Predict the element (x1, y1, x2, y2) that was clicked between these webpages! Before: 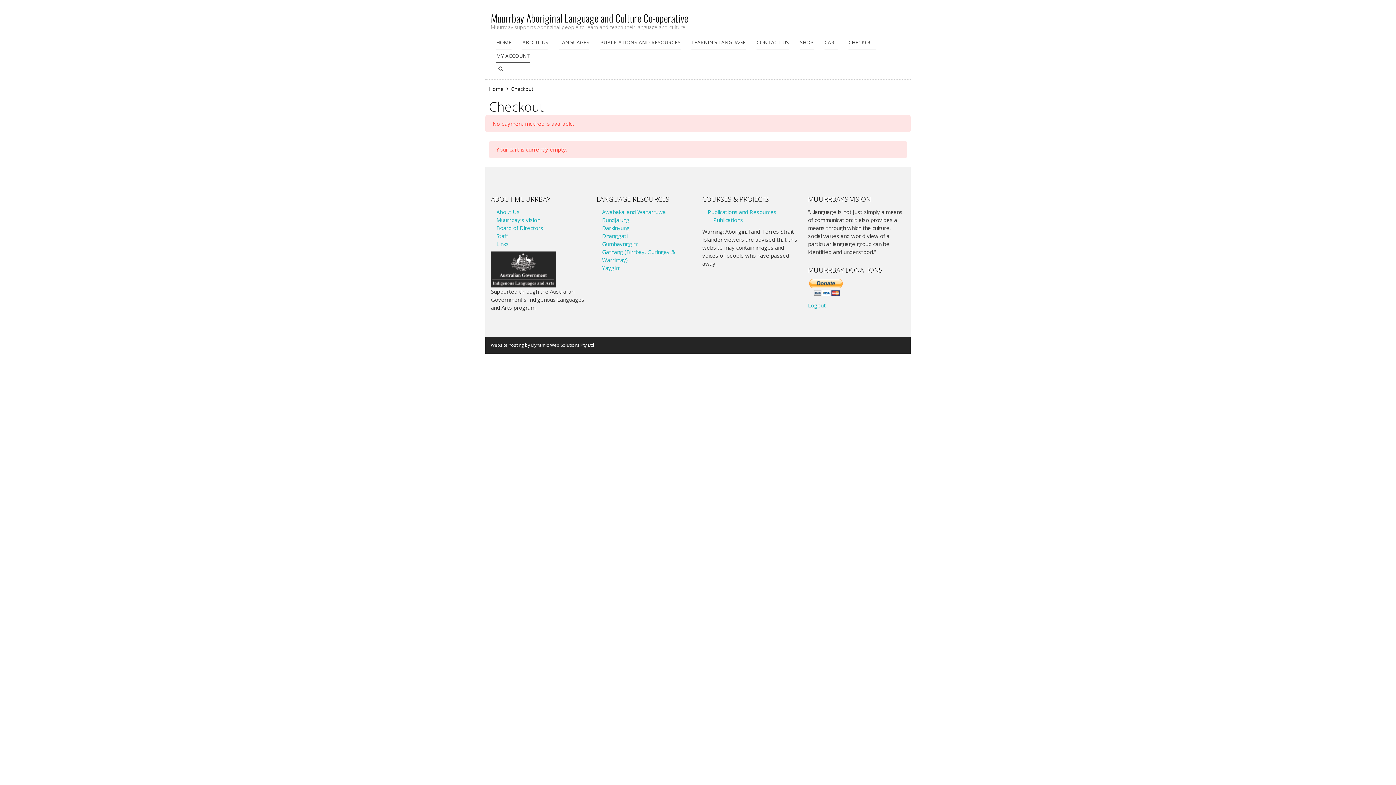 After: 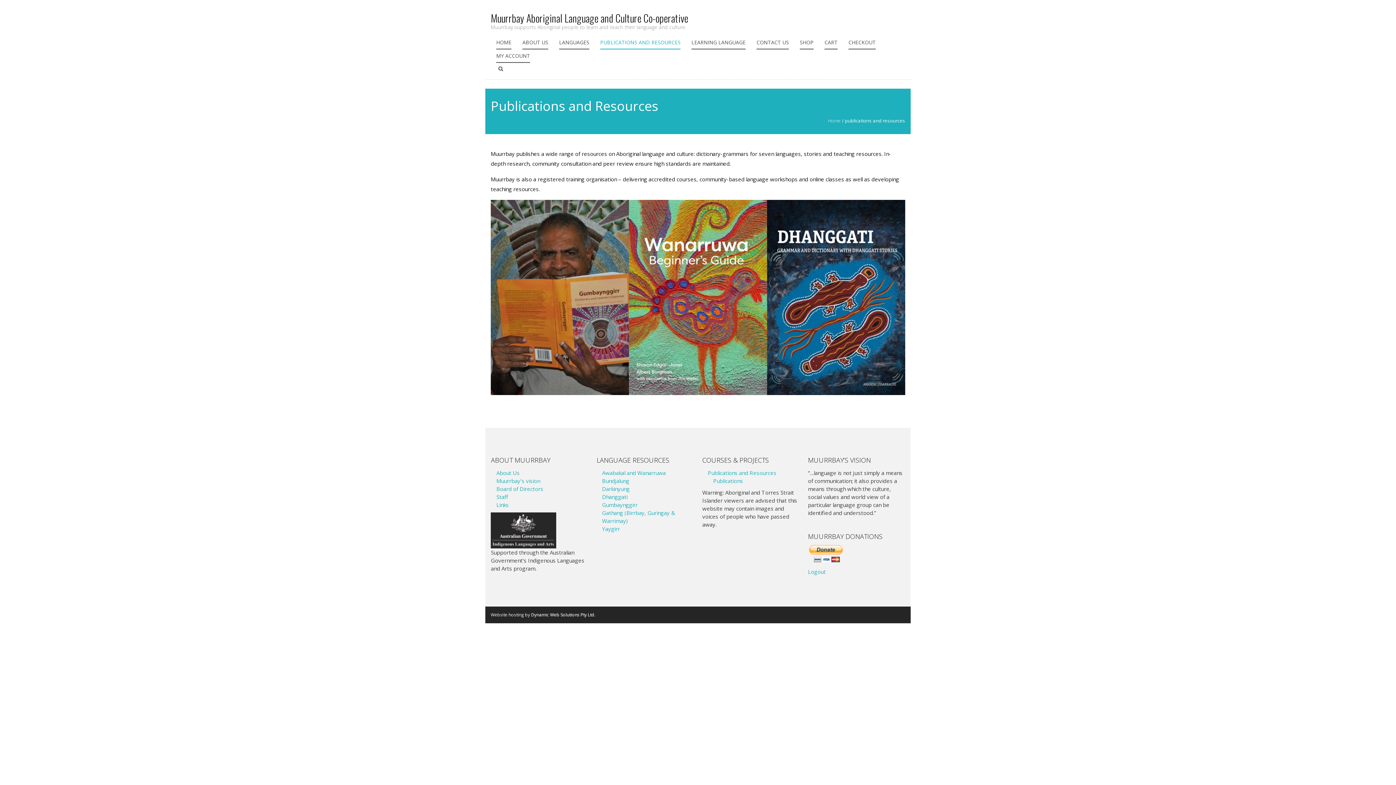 Action: label: Publications and Resources bbox: (707, 208, 776, 215)